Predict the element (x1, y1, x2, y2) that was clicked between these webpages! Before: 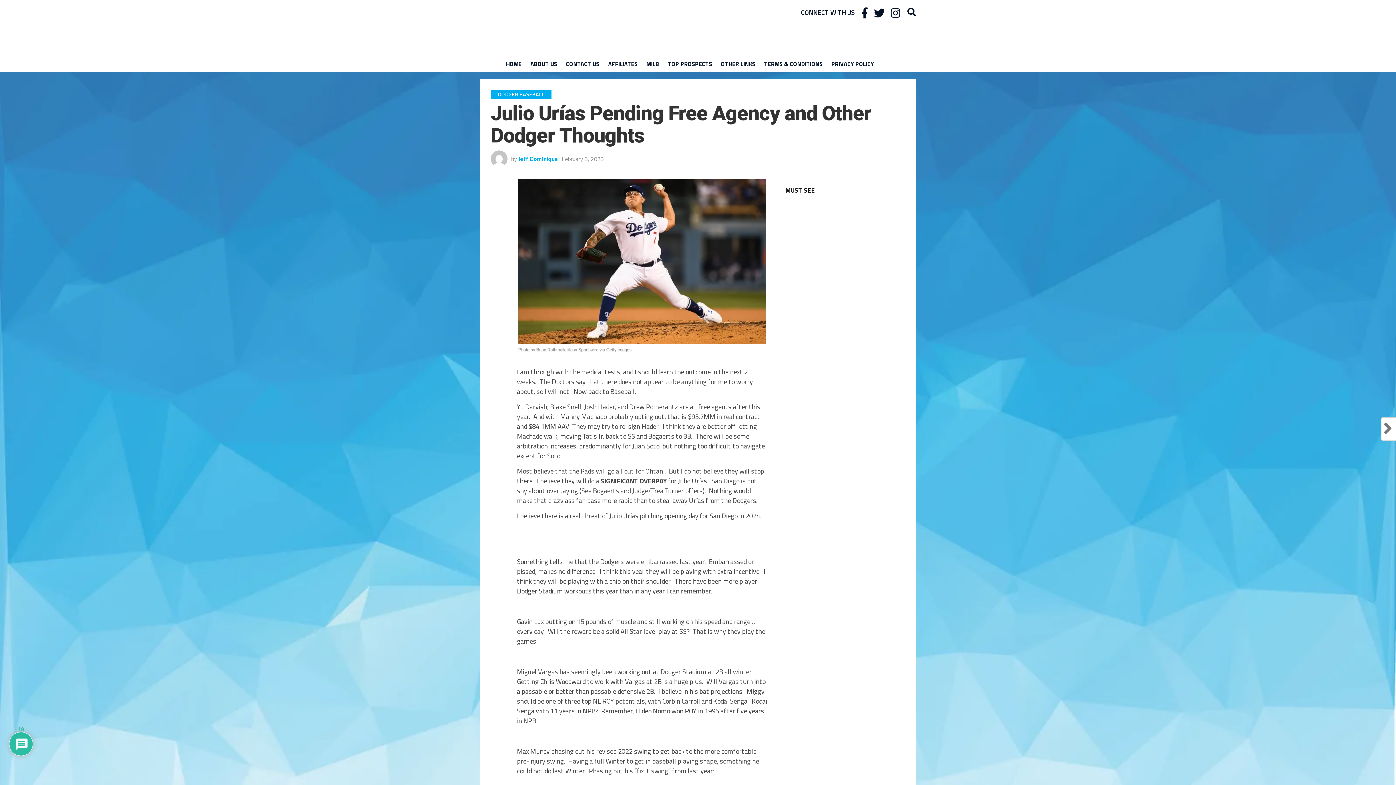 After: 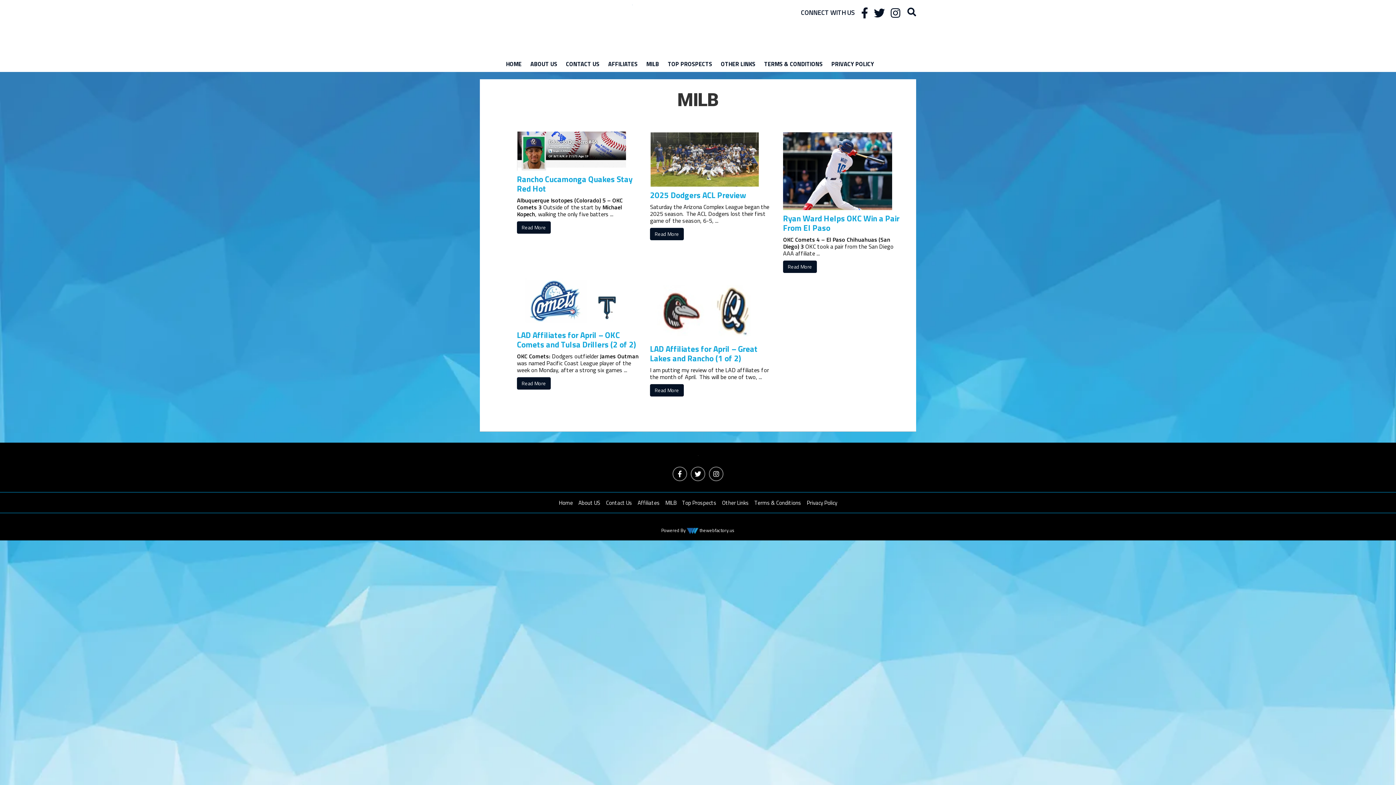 Action: label: MILB bbox: (642, 56, 663, 72)